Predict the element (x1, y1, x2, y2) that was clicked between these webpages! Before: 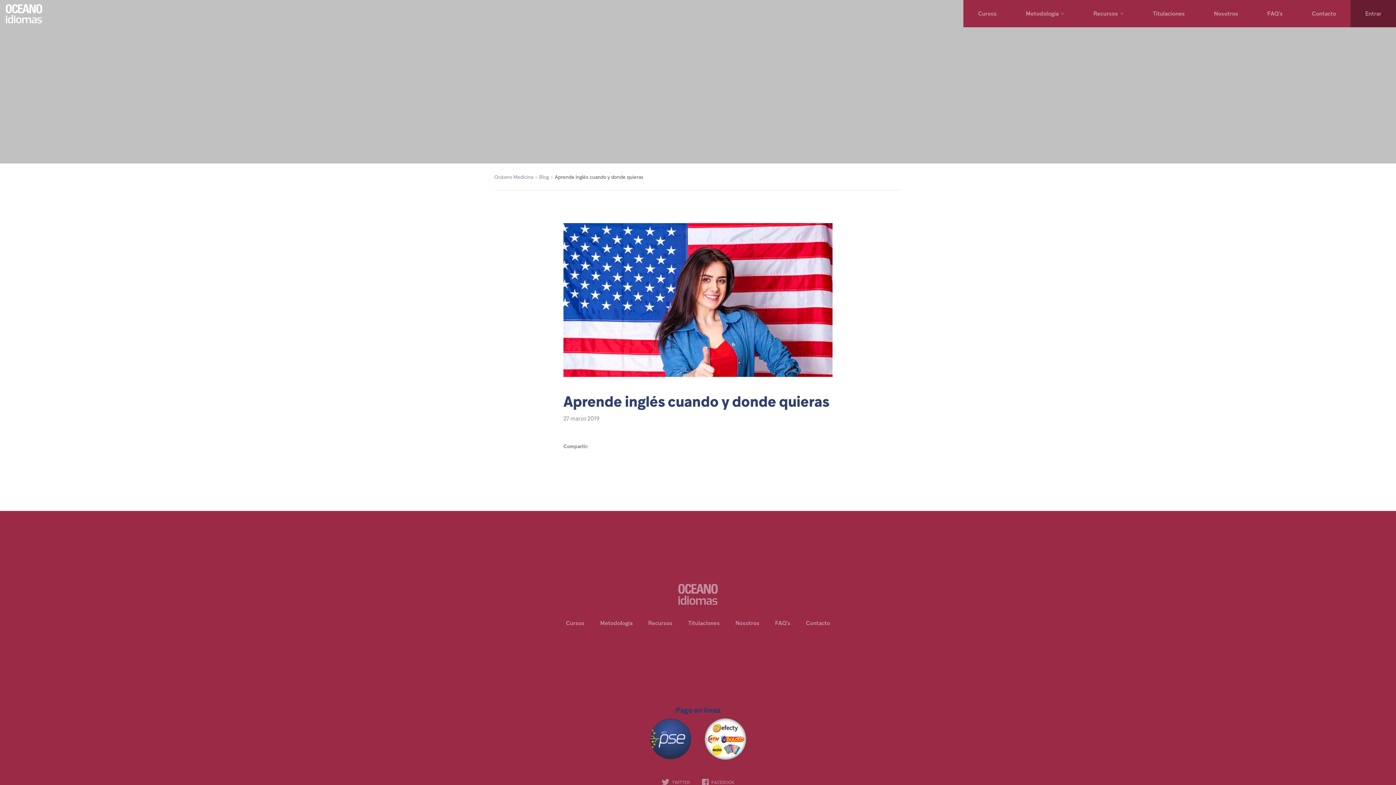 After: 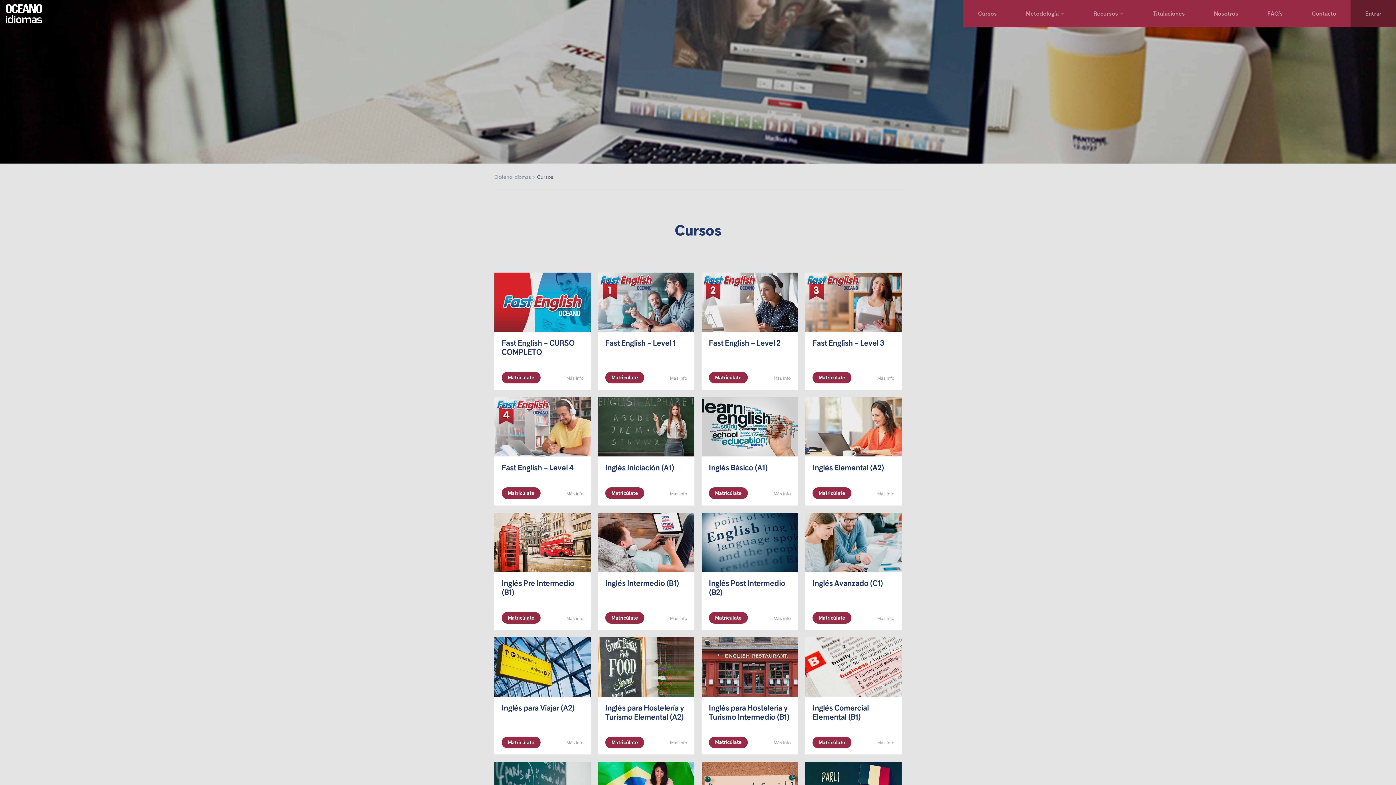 Action: label: Cursos bbox: (963, 0, 1011, 27)